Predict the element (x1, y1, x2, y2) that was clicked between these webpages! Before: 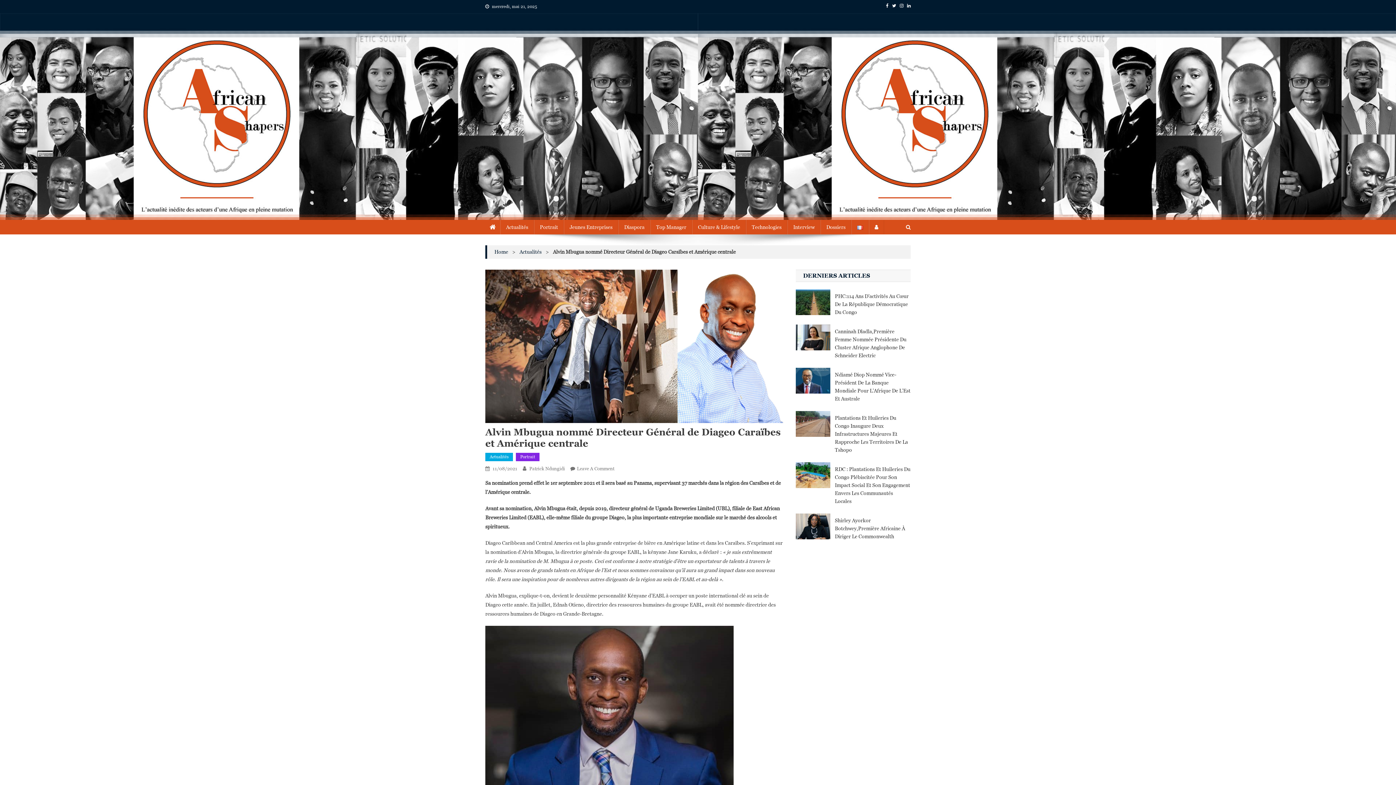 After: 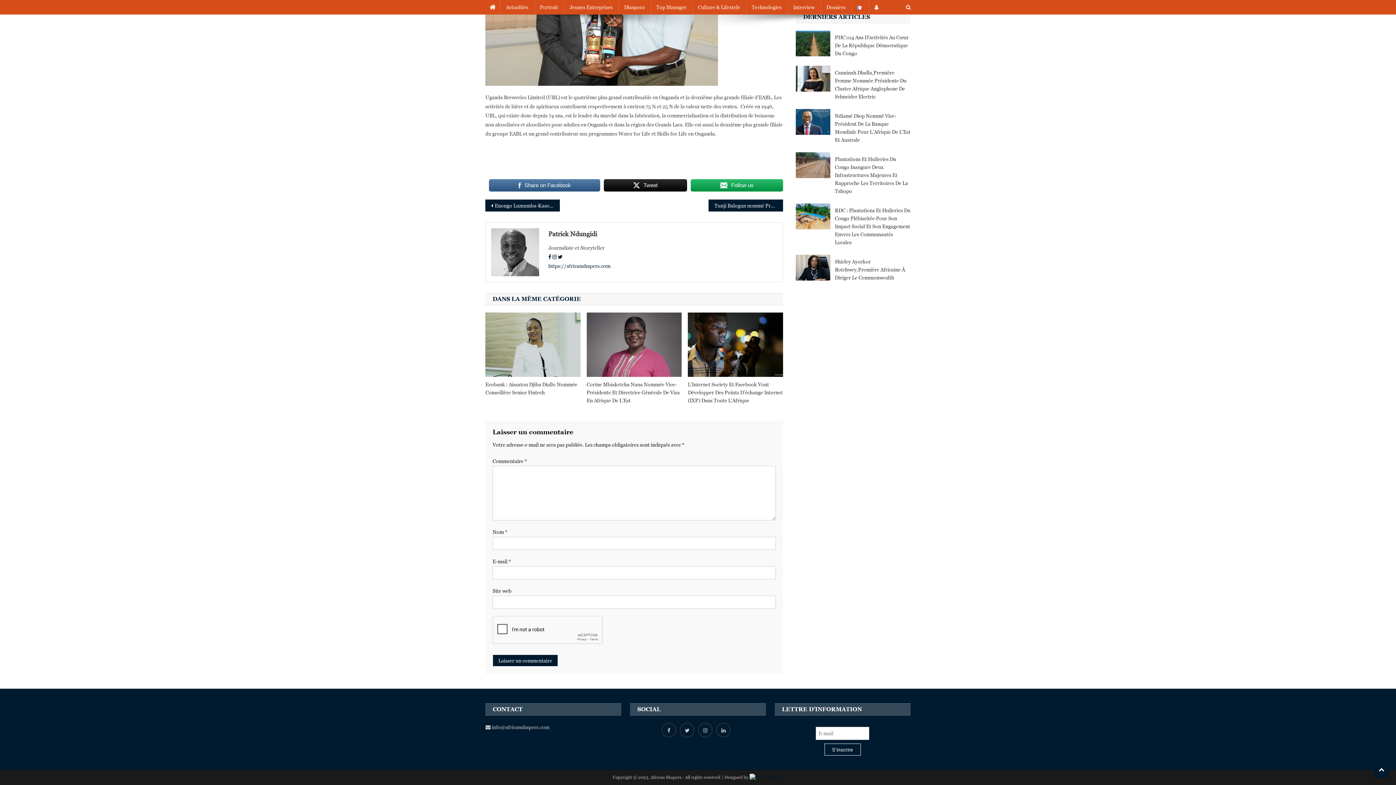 Action: label: Leave A Comment
On Alvin Mbugua Nommé Directeur Général De Diageo Caraïbes Et Amérique Centrale bbox: (577, 466, 614, 471)